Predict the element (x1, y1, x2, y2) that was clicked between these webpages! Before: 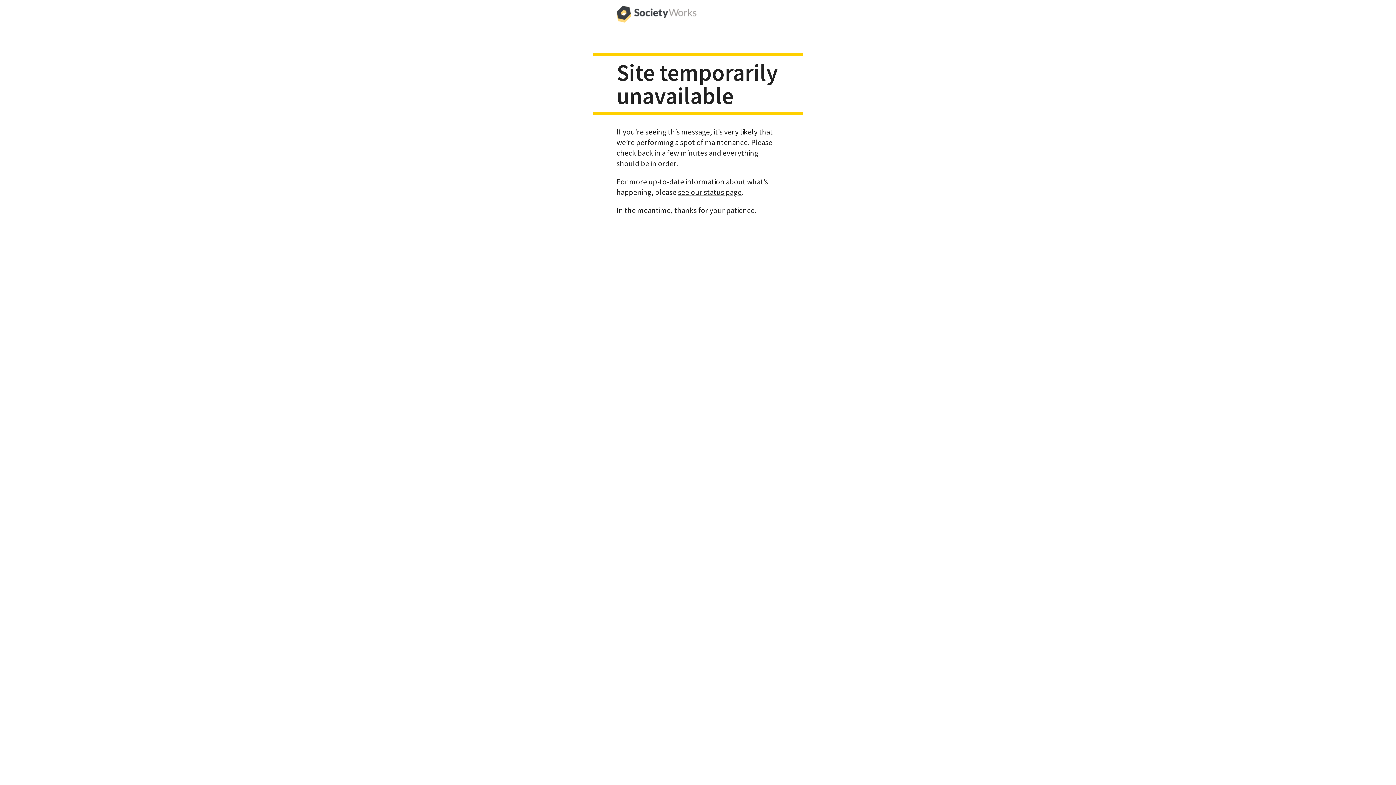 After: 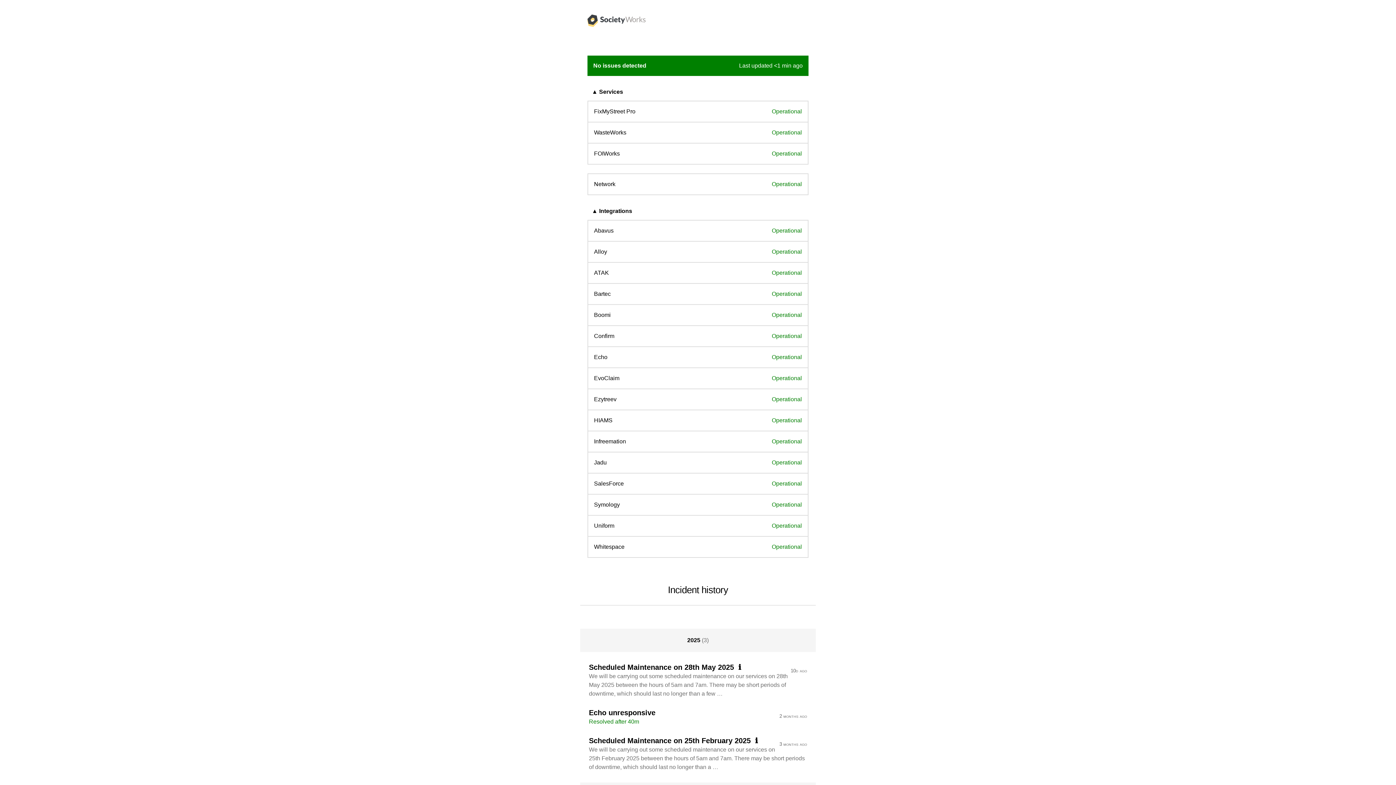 Action: bbox: (678, 187, 741, 196) label: see our status page